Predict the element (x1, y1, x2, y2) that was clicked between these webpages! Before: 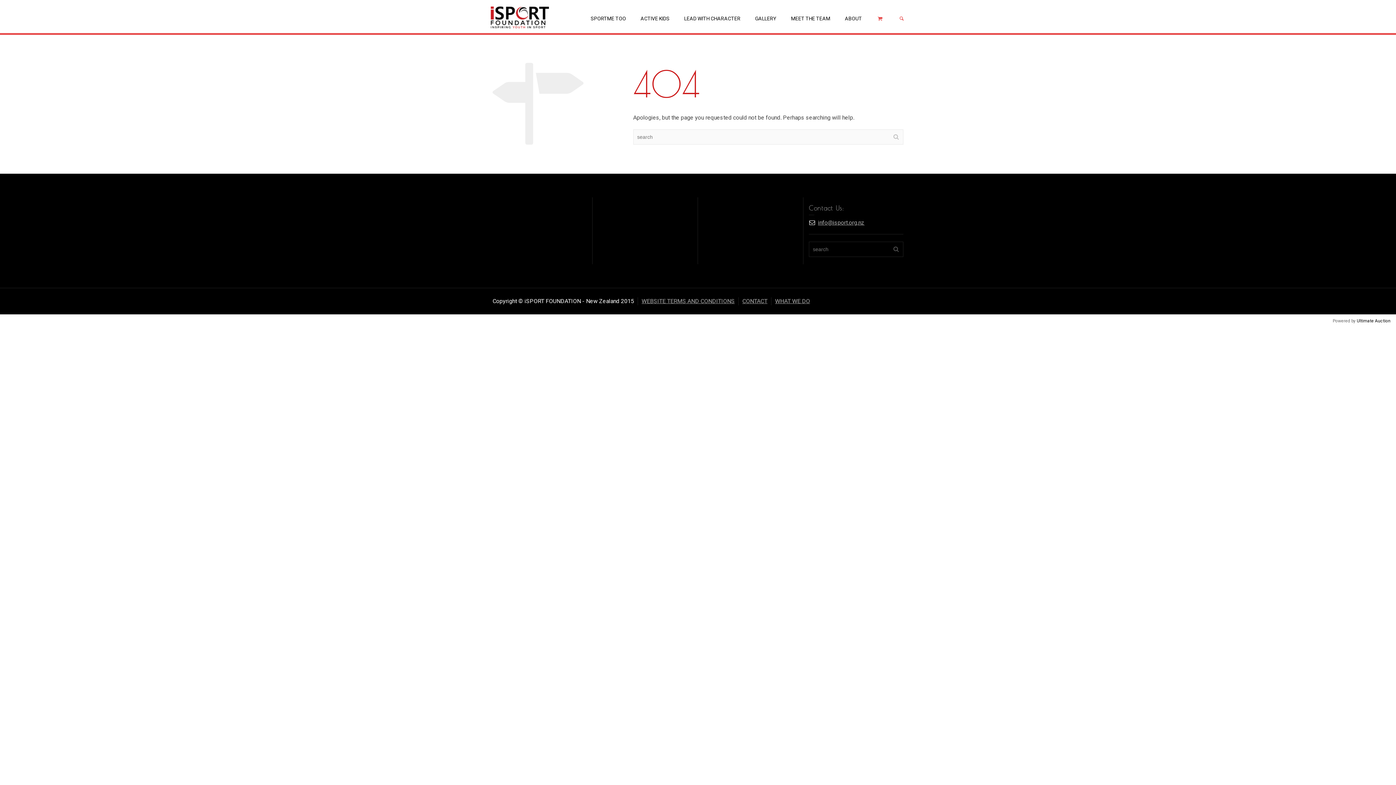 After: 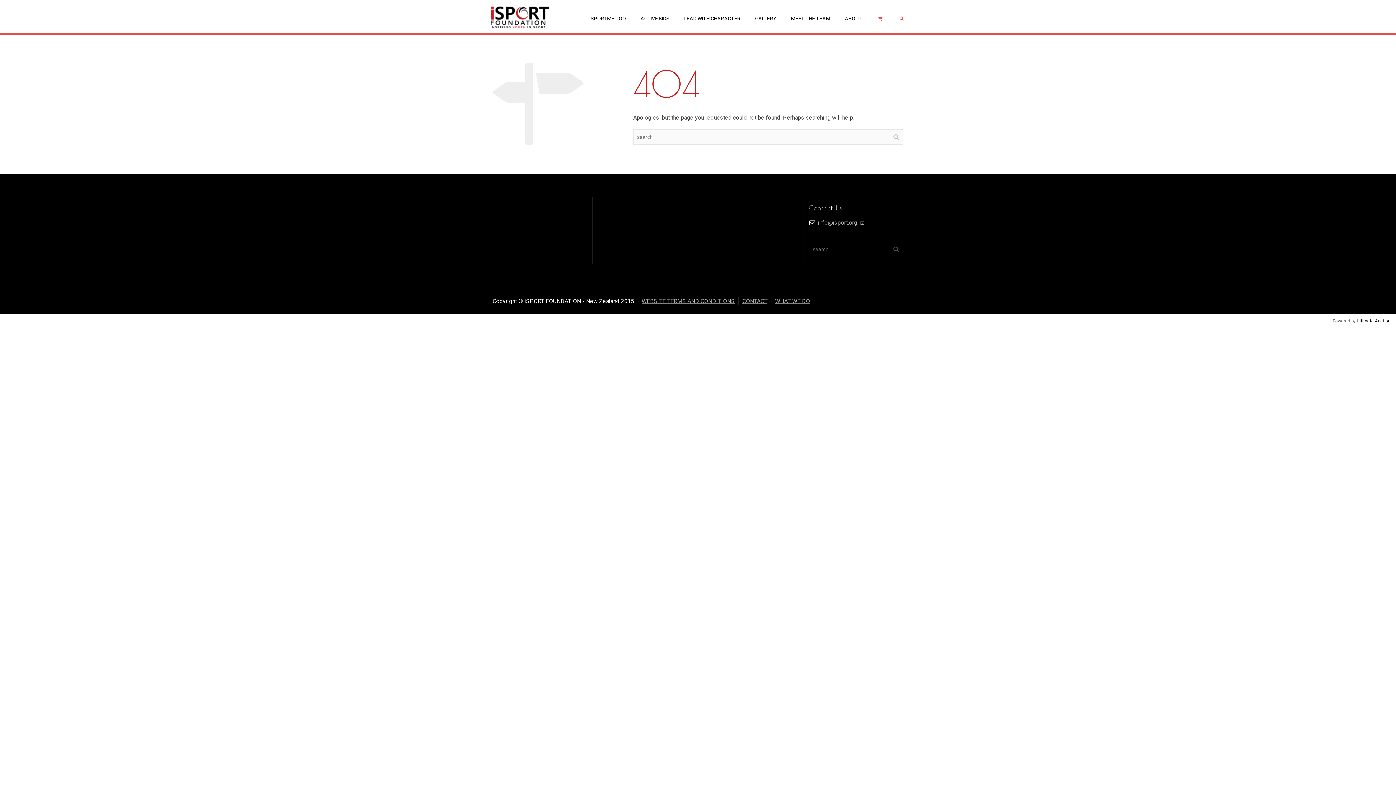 Action: bbox: (818, 219, 864, 226) label: info@isport.org.nz